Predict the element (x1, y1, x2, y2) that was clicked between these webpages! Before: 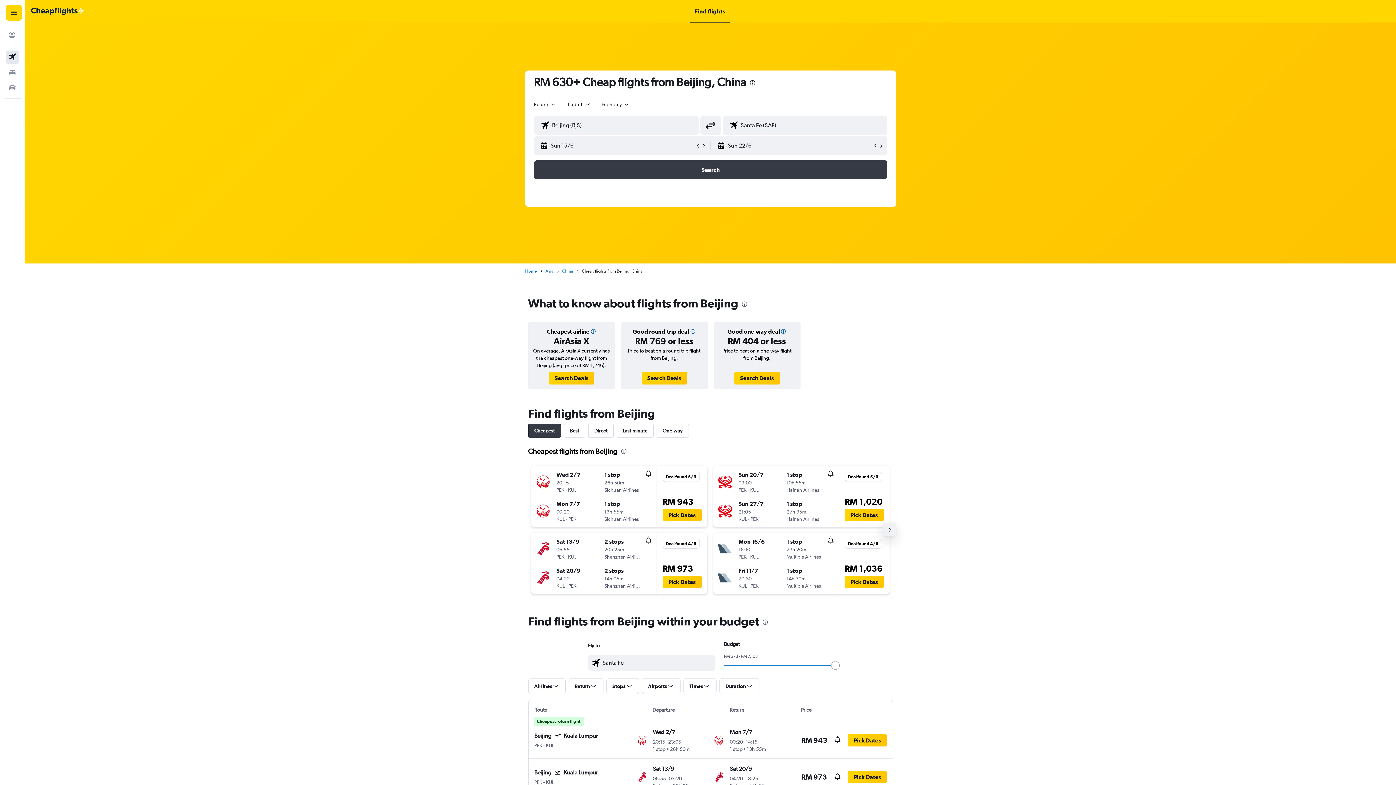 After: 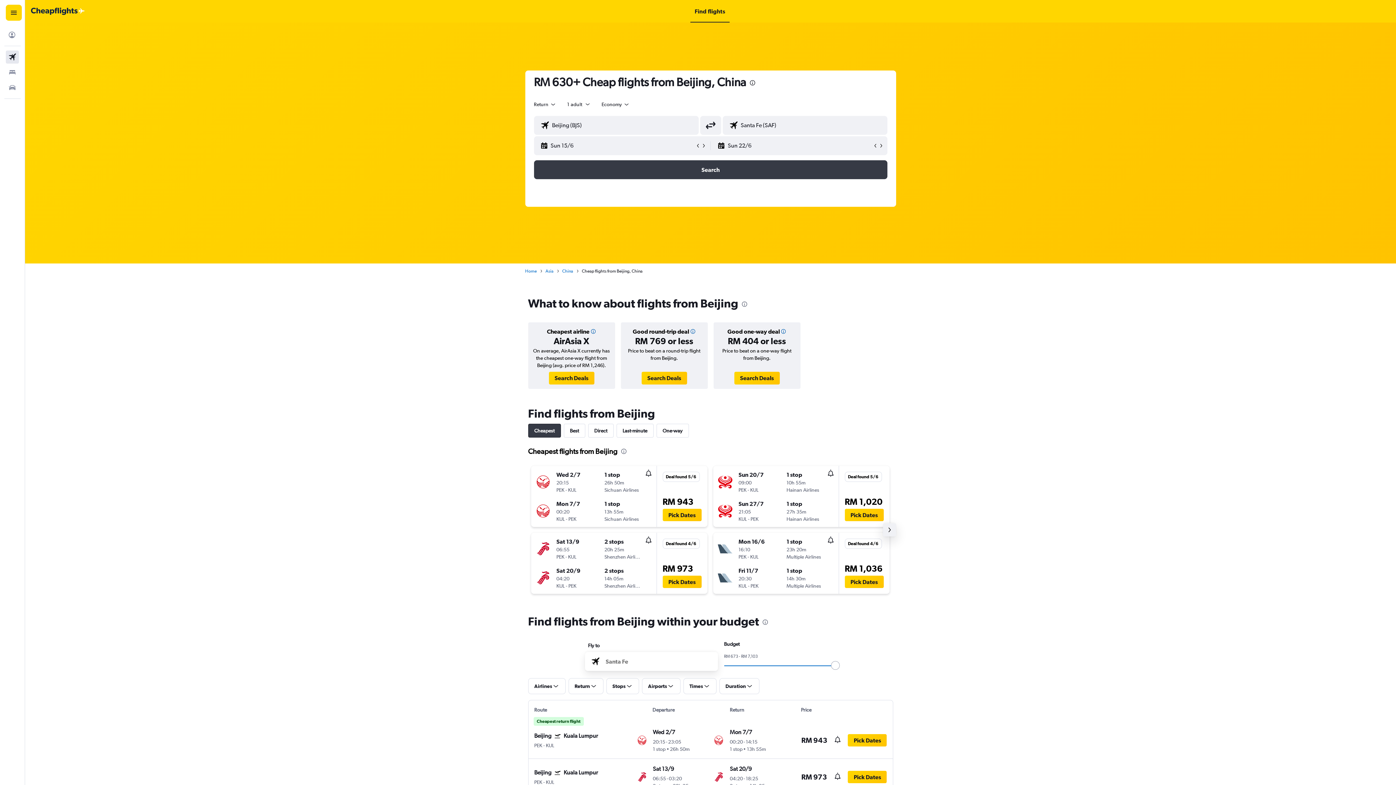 Action: bbox: (589, 658, 602, 667)